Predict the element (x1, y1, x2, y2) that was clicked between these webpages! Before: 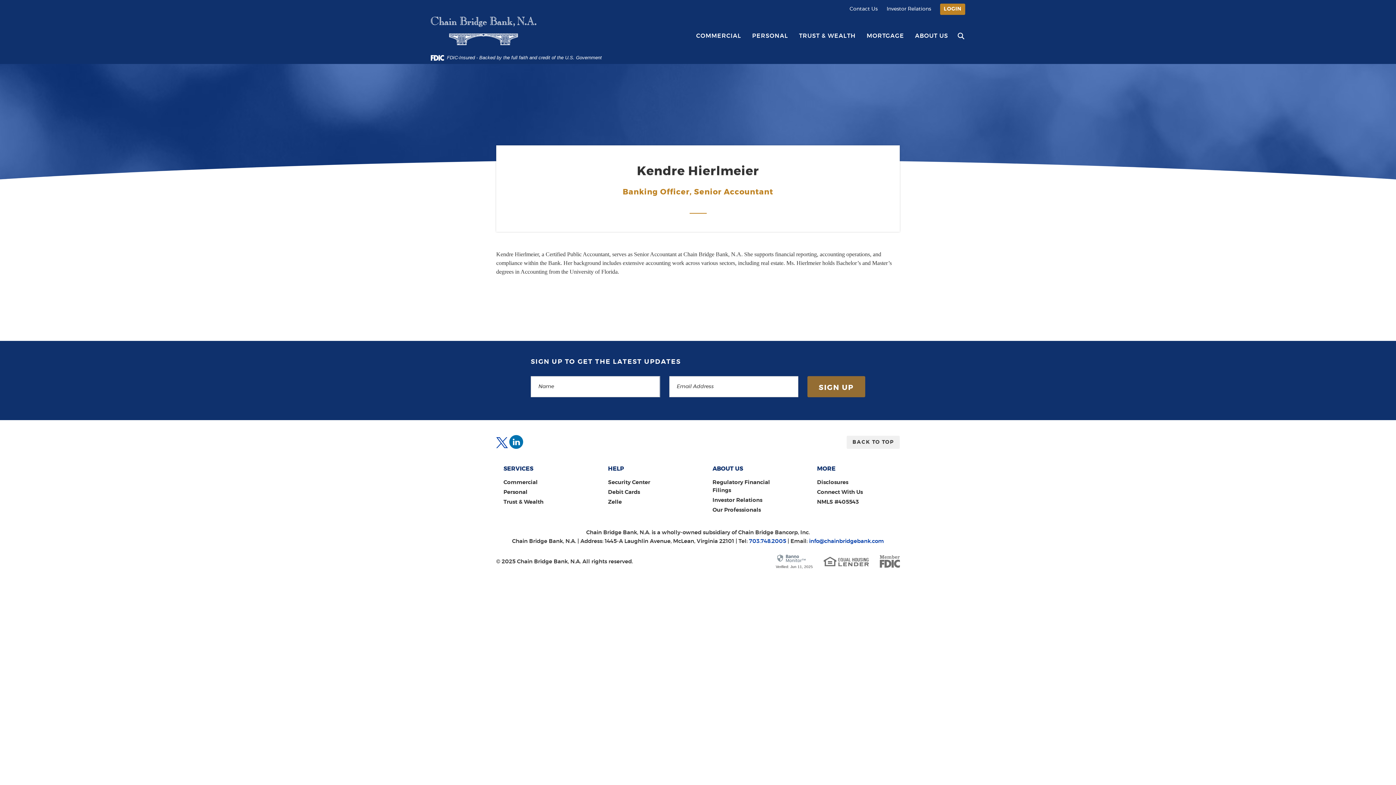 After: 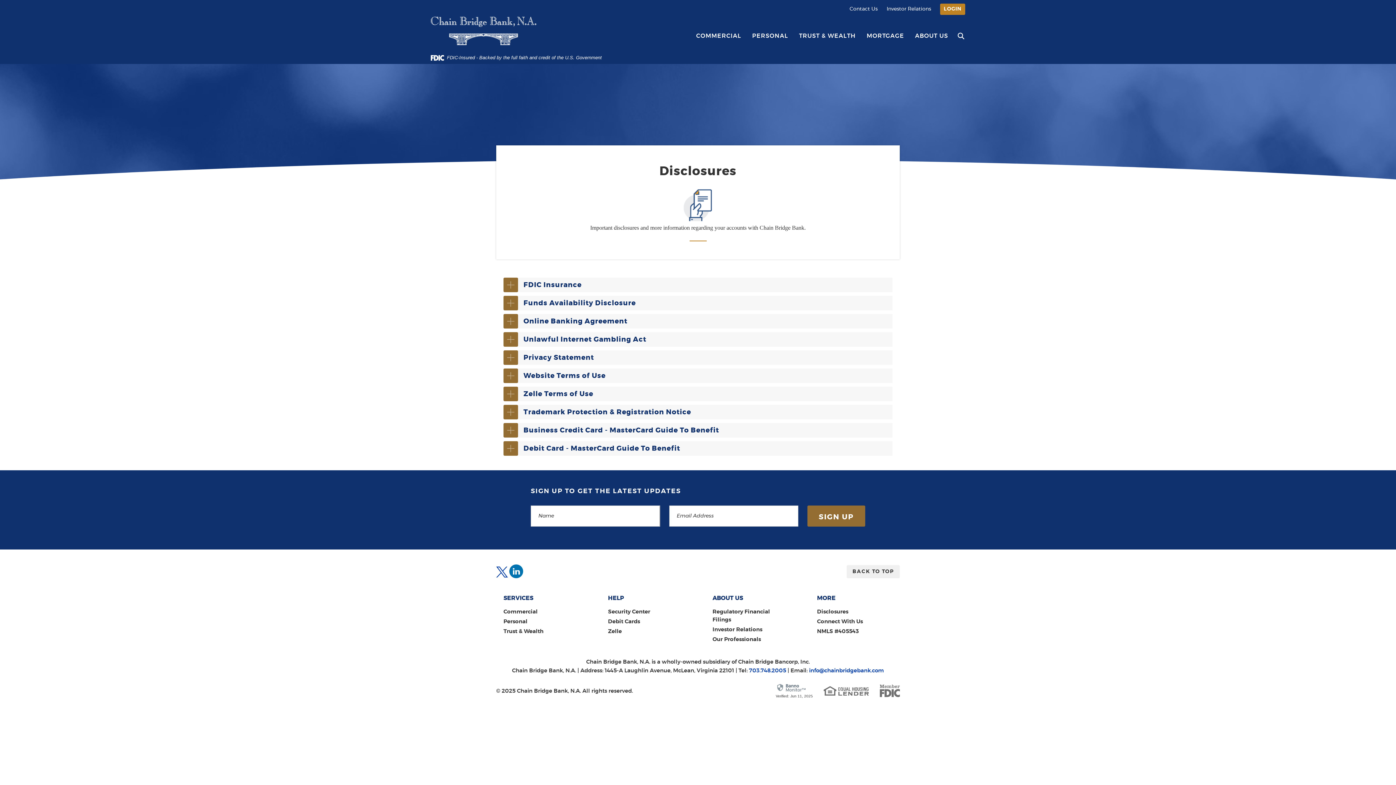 Action: label: Disclosures bbox: (817, 480, 848, 485)